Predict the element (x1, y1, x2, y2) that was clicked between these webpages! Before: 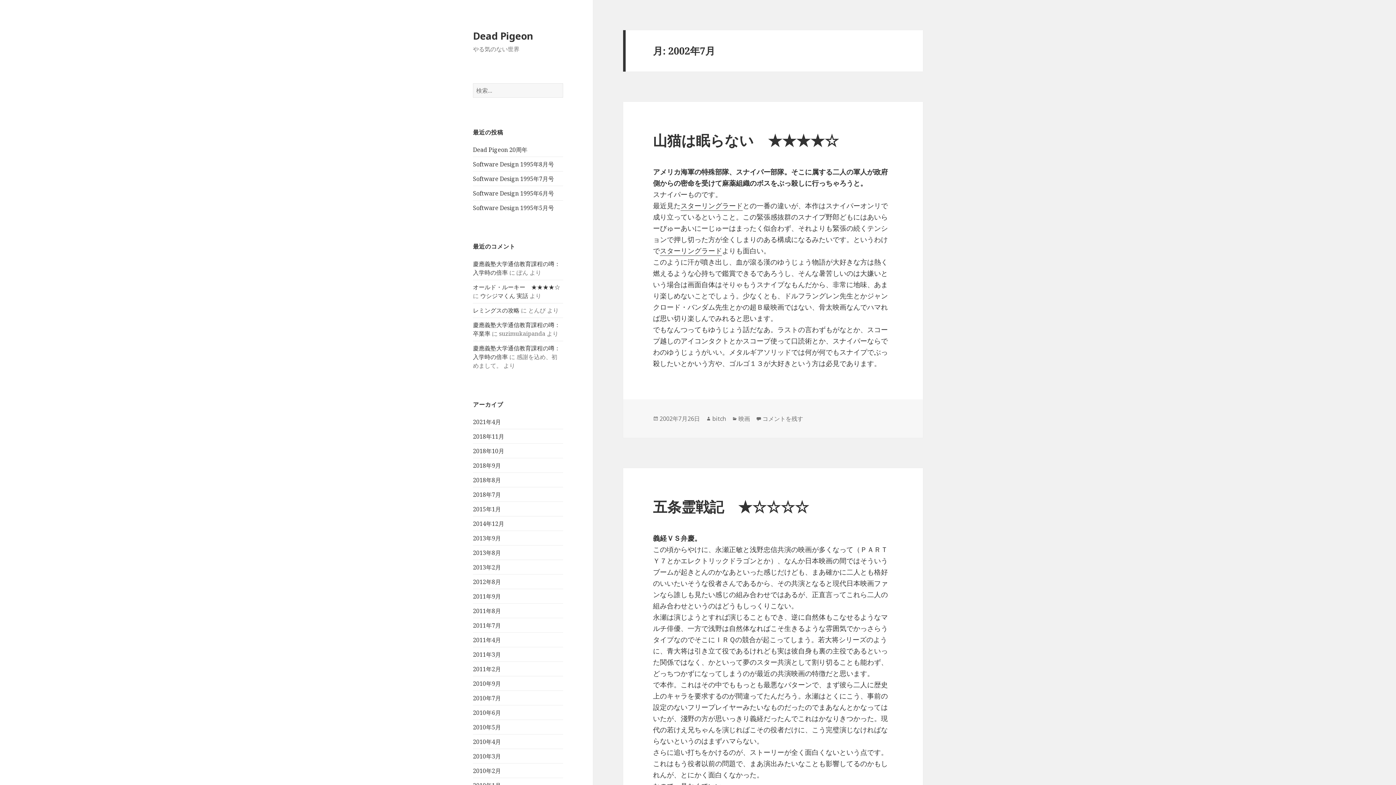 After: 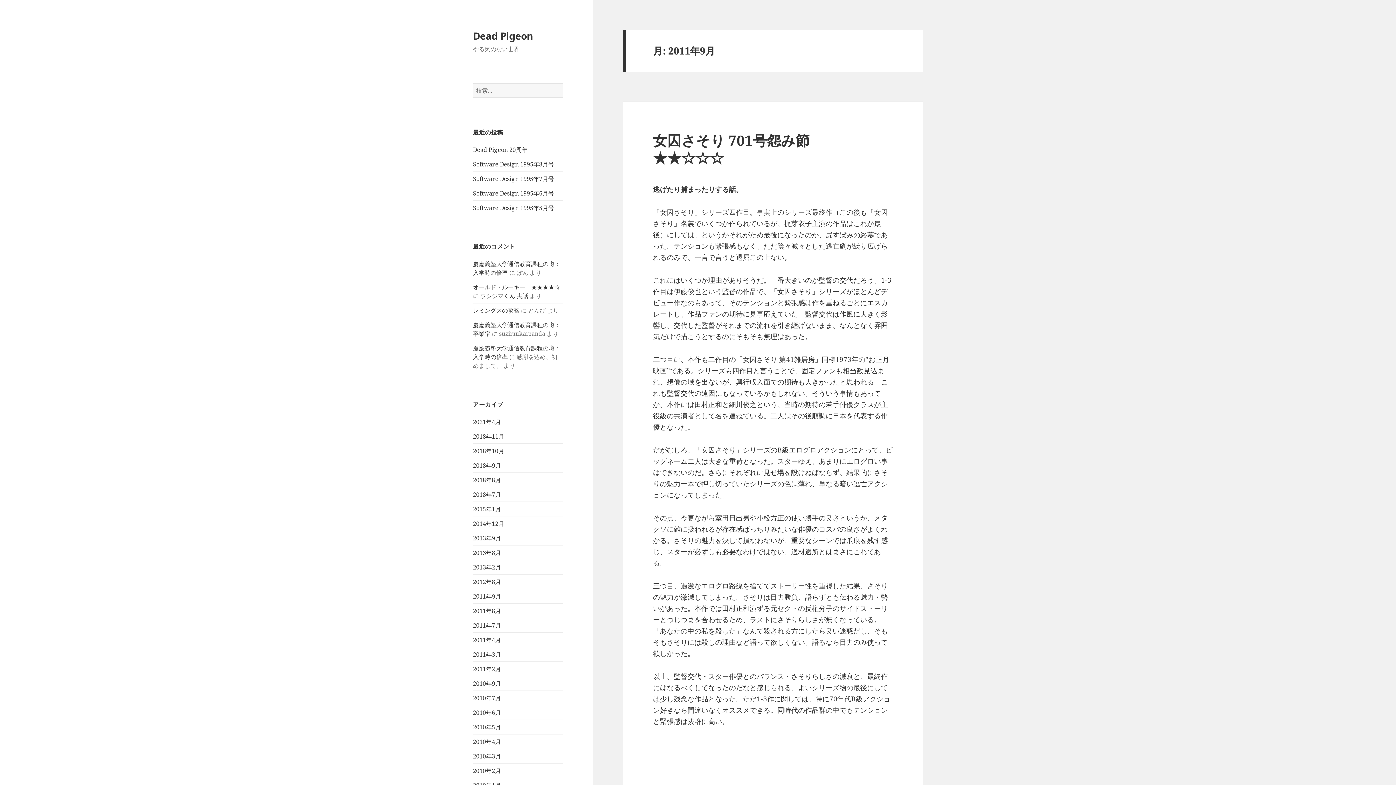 Action: label: 2011年9月 bbox: (473, 592, 501, 600)